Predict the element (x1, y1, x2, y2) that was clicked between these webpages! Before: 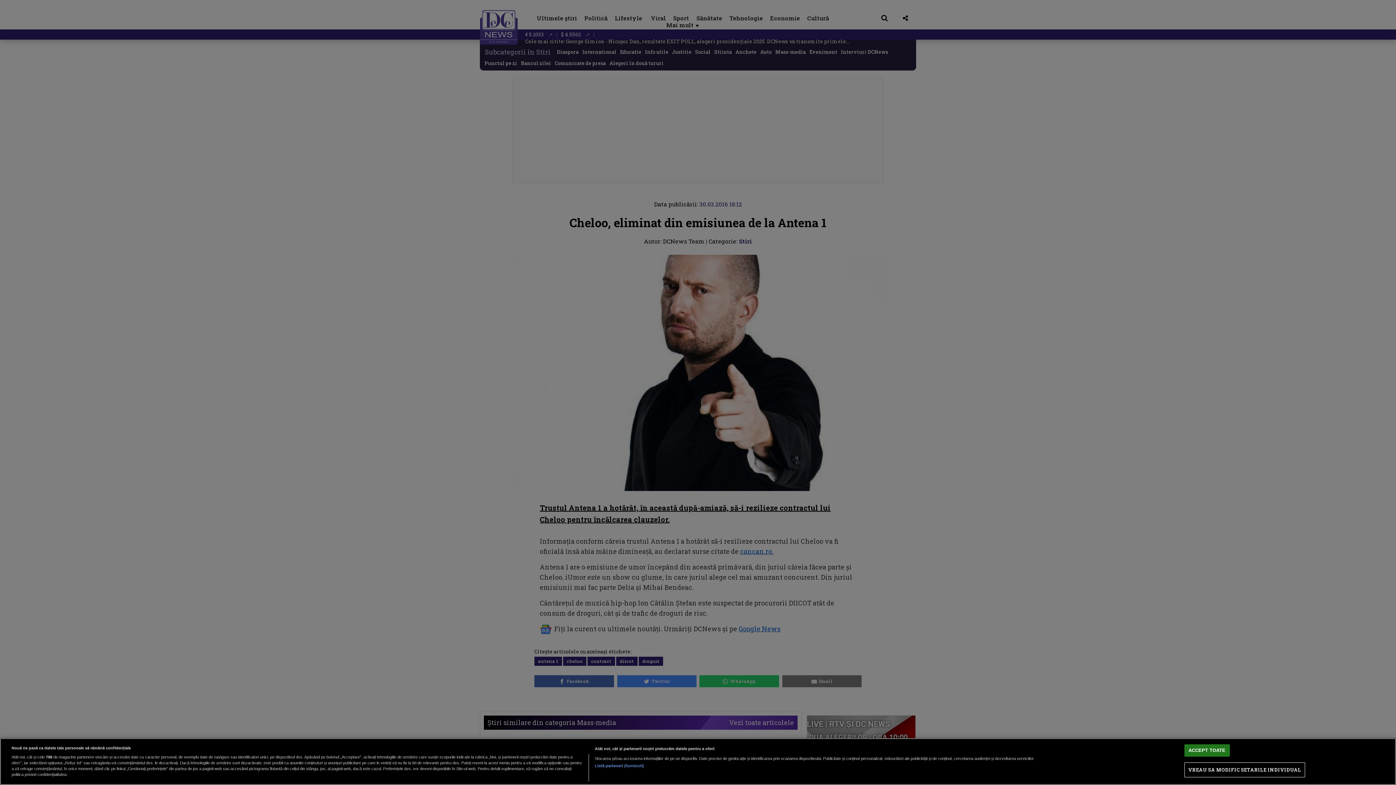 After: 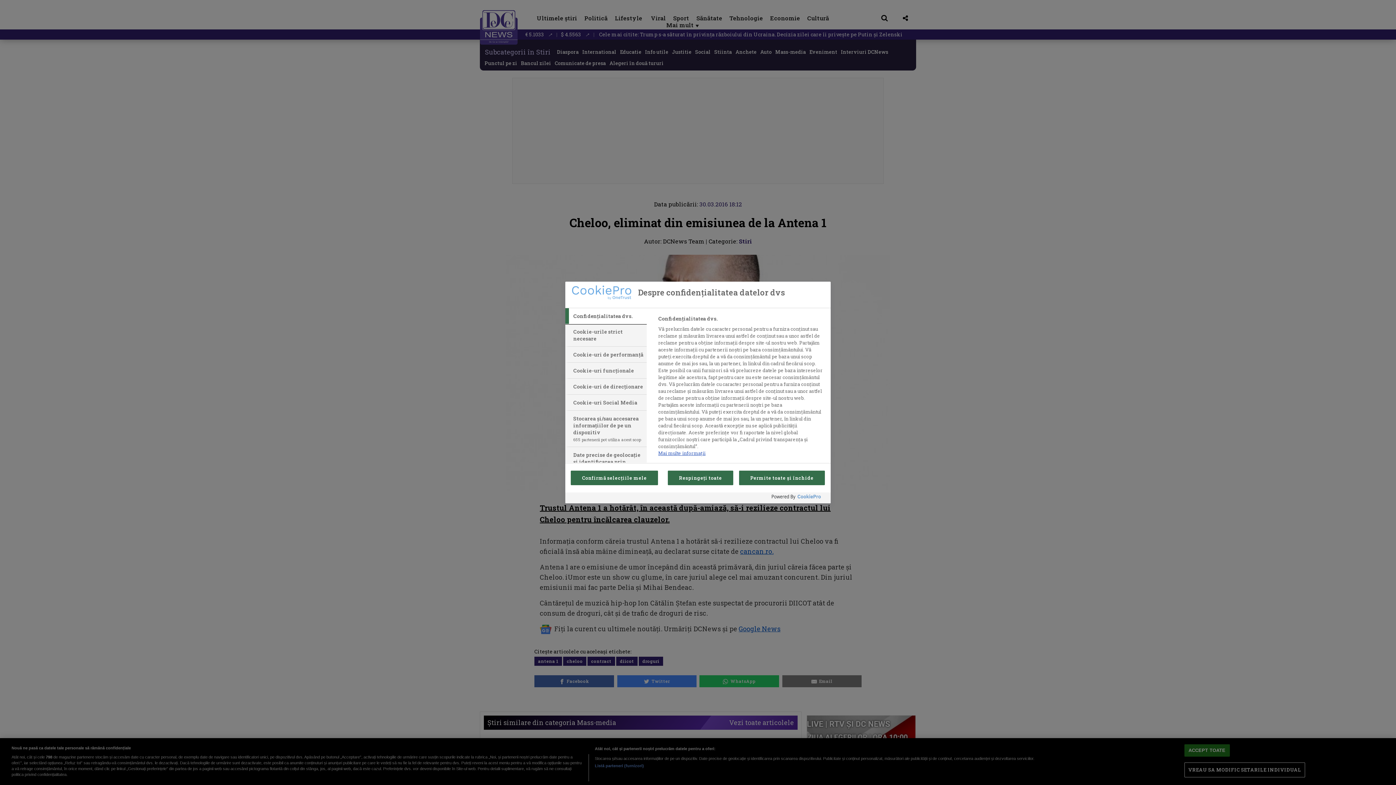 Action: bbox: (1184, 763, 1305, 777) label: VREAU SA MODIFIC SETARILE INDIVIDUAL